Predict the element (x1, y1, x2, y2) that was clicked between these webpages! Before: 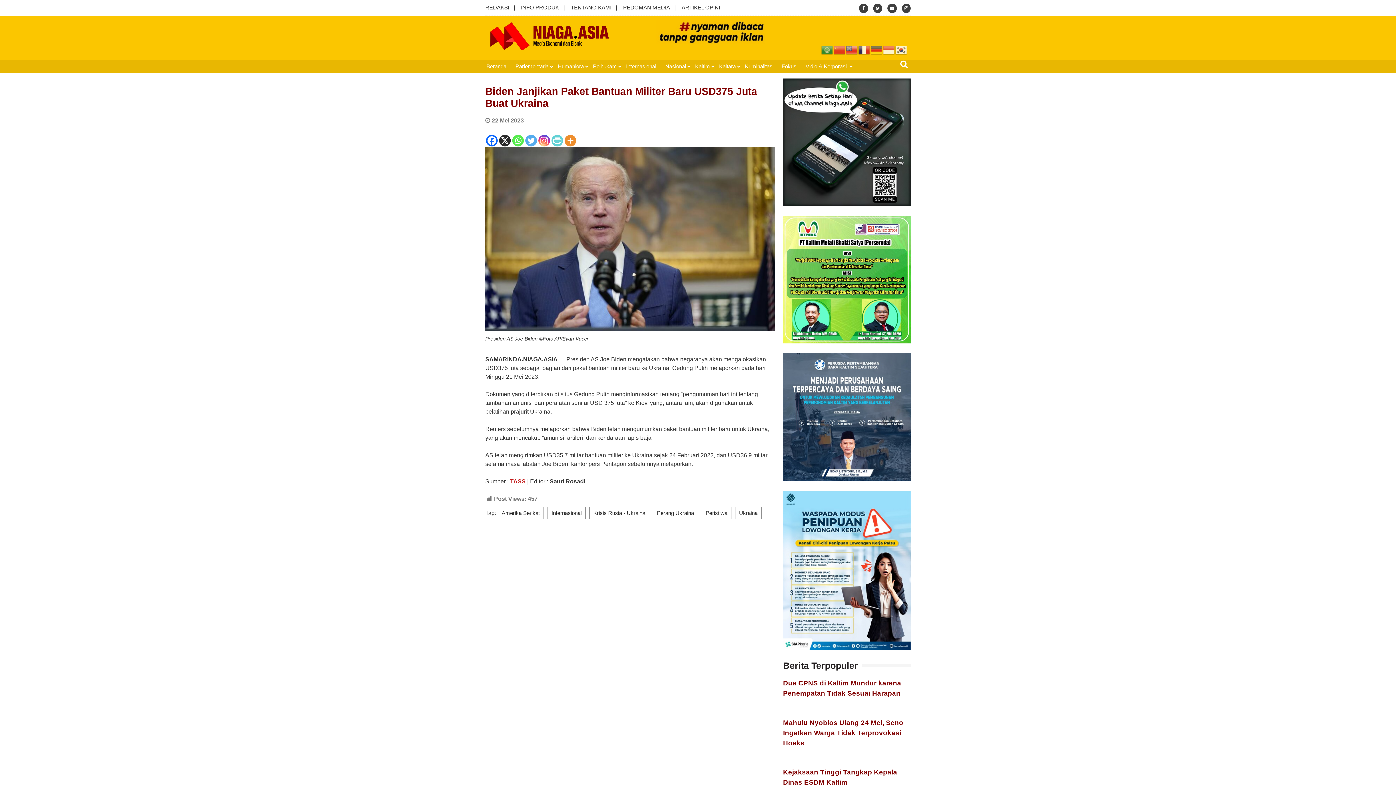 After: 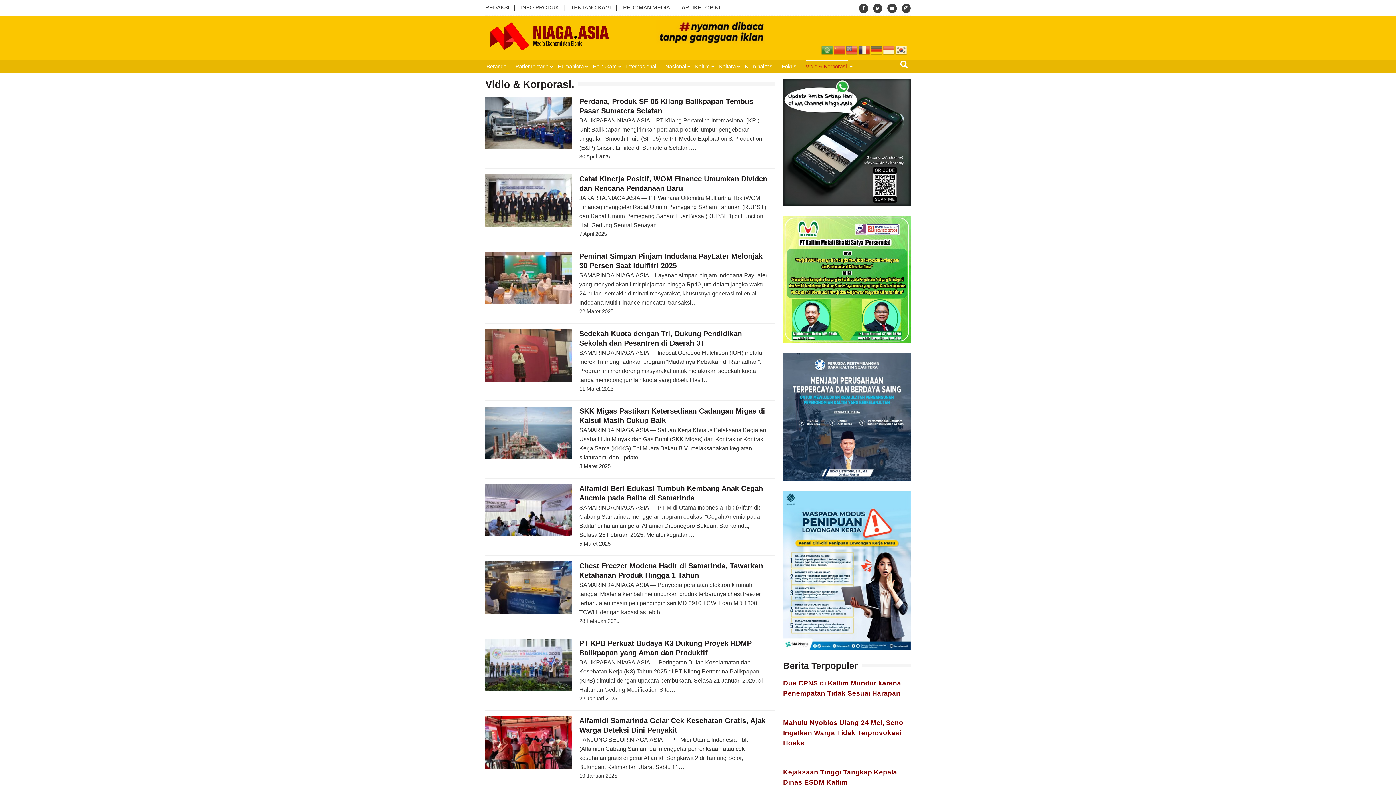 Action: bbox: (805, 59, 848, 72) label: Vidio & Korporasi.